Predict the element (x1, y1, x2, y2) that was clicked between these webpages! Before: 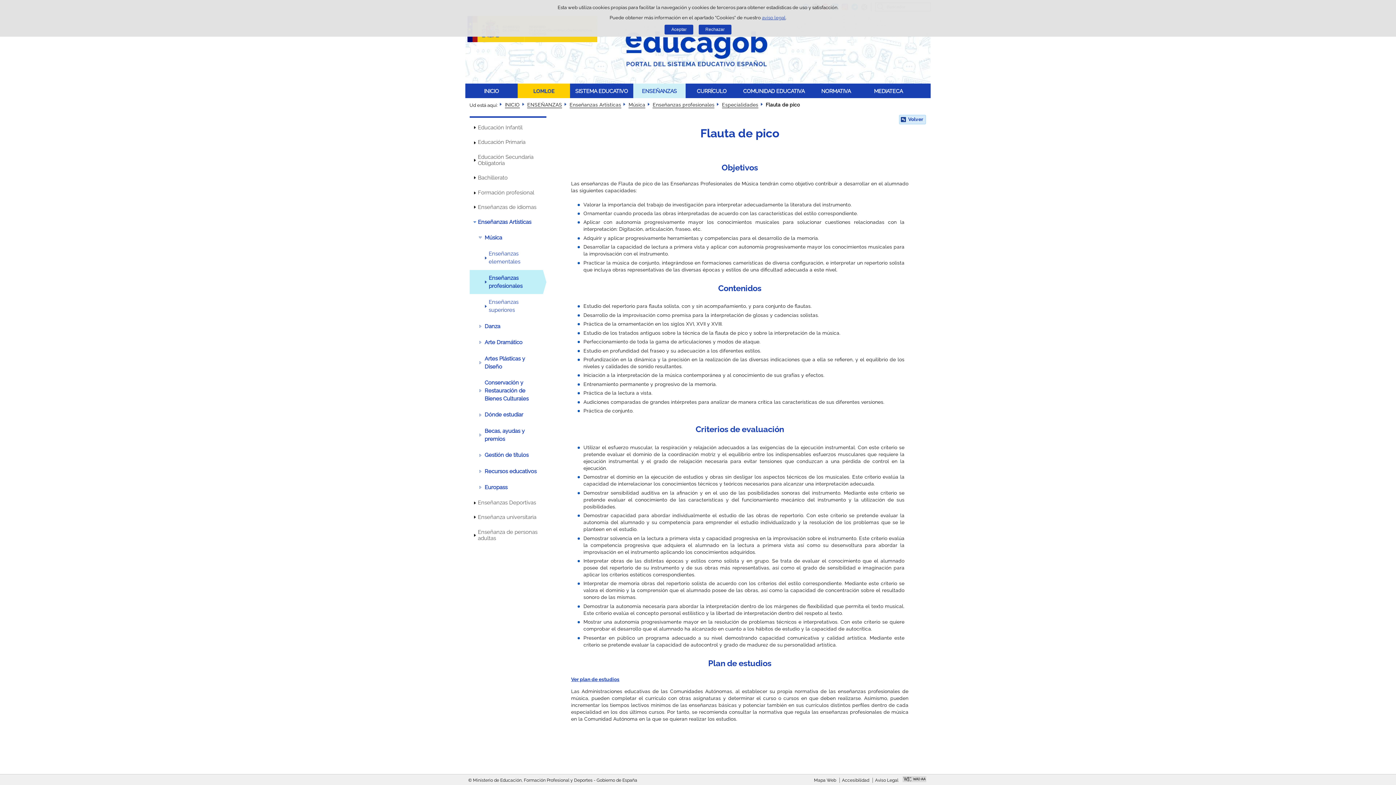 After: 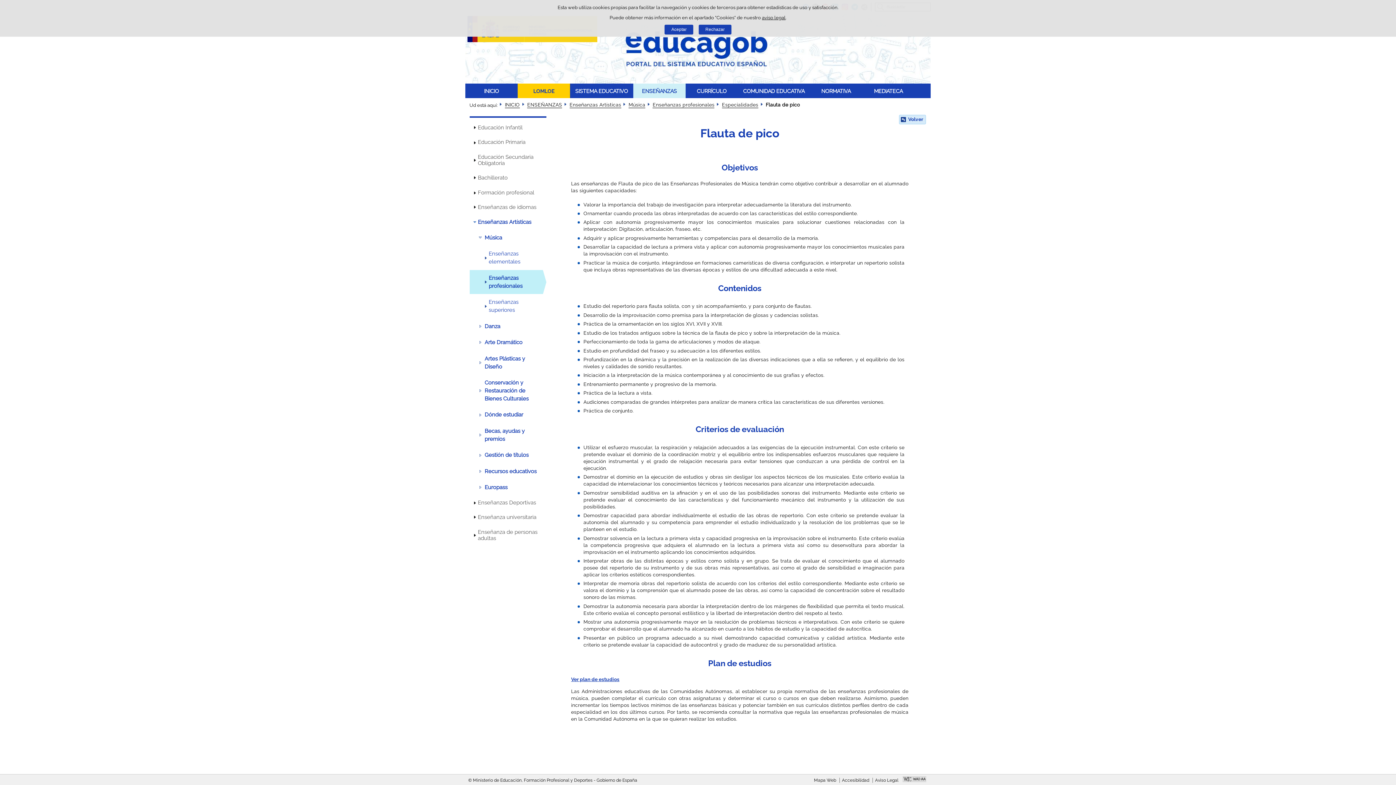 Action: bbox: (762, 14, 785, 20) label: aviso legal
Enlace externo, se abre en ventana nueva